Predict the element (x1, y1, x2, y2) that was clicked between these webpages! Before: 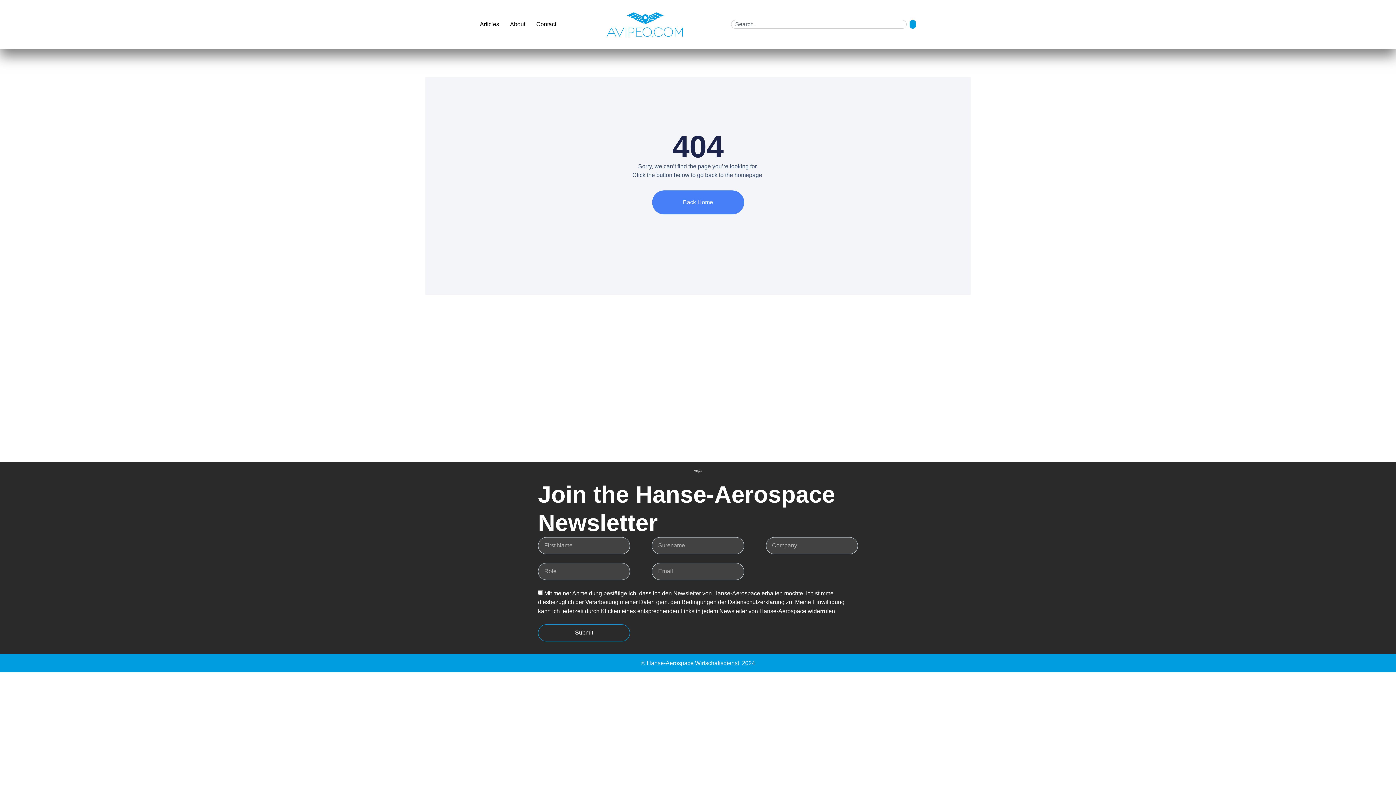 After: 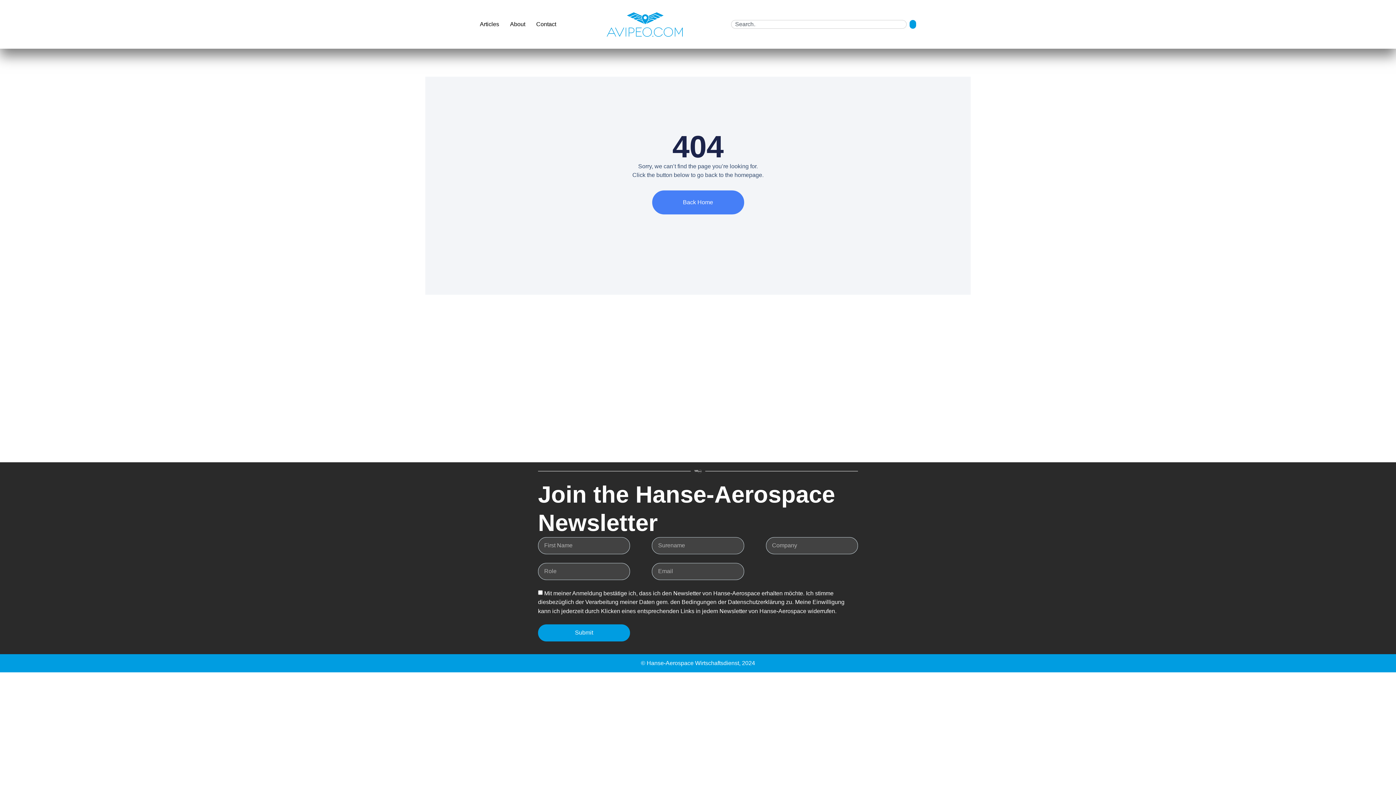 Action: label: Submit bbox: (538, 624, 630, 641)